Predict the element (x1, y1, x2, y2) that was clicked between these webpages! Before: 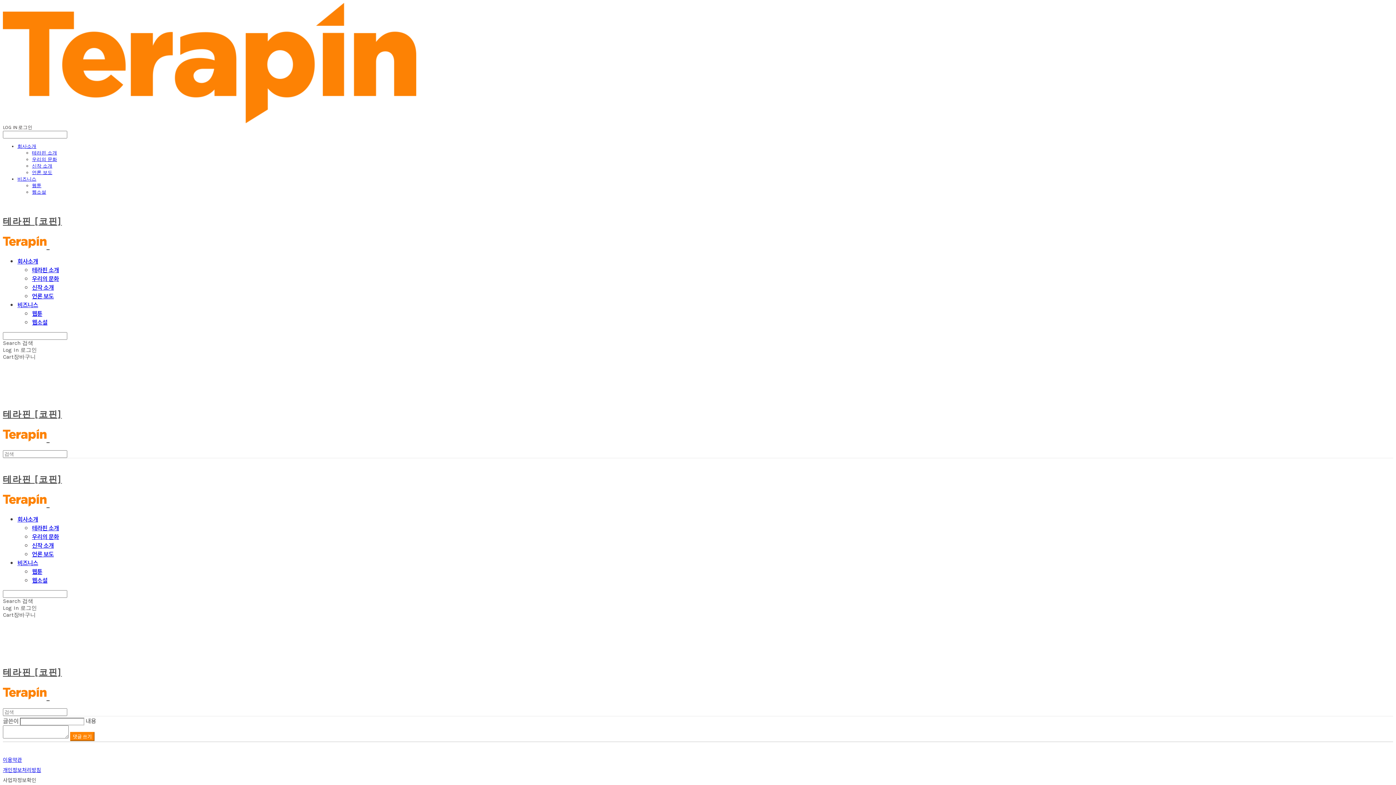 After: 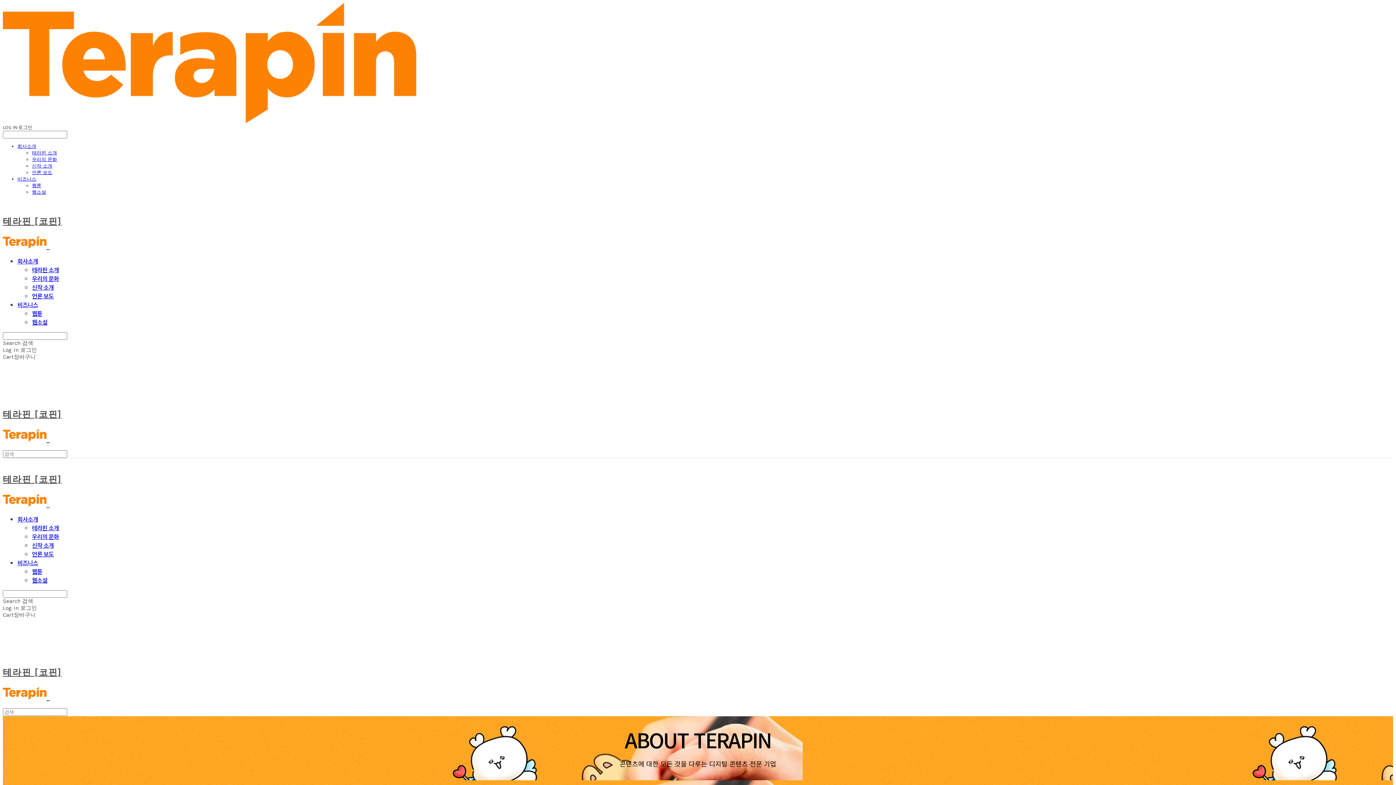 Action: label: 테라핀 소개 bbox: (32, 150, 57, 155)